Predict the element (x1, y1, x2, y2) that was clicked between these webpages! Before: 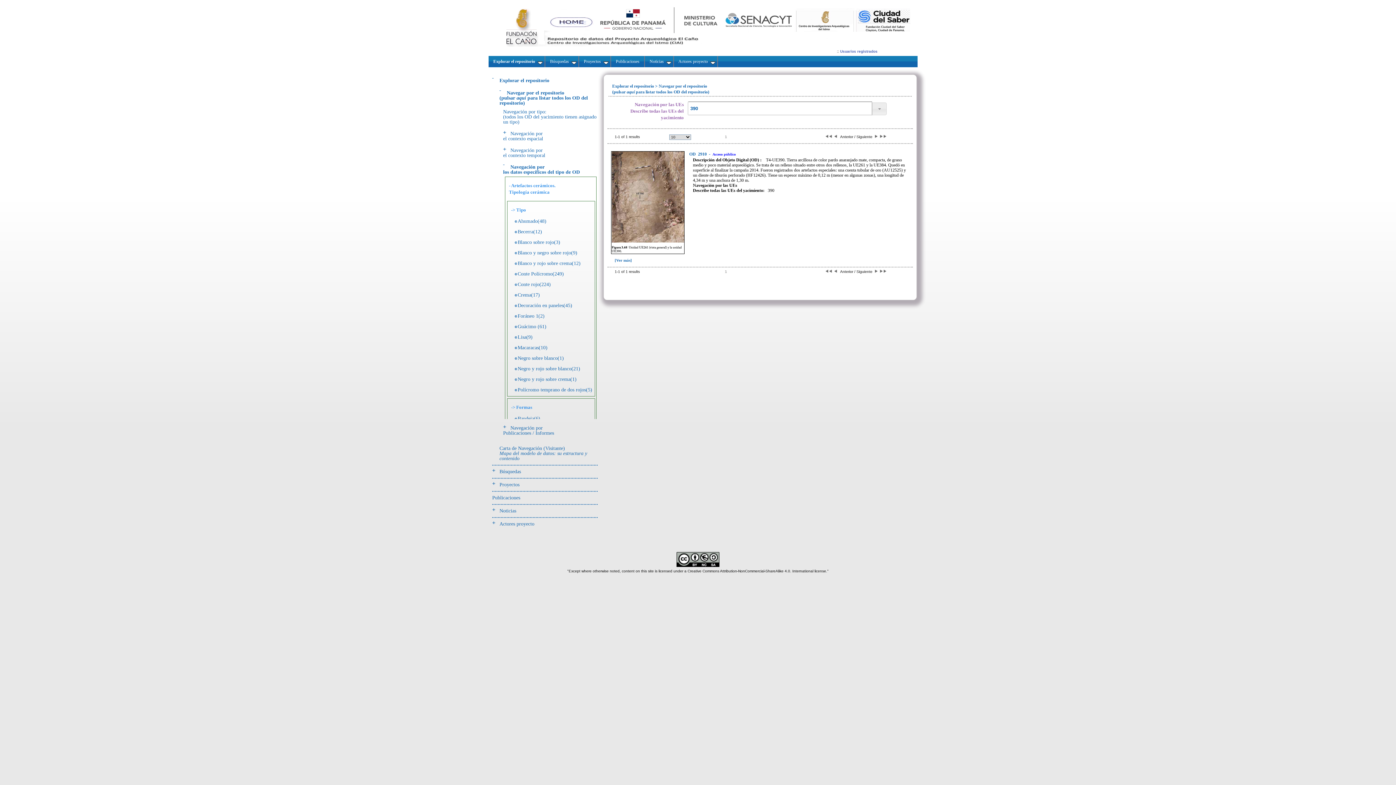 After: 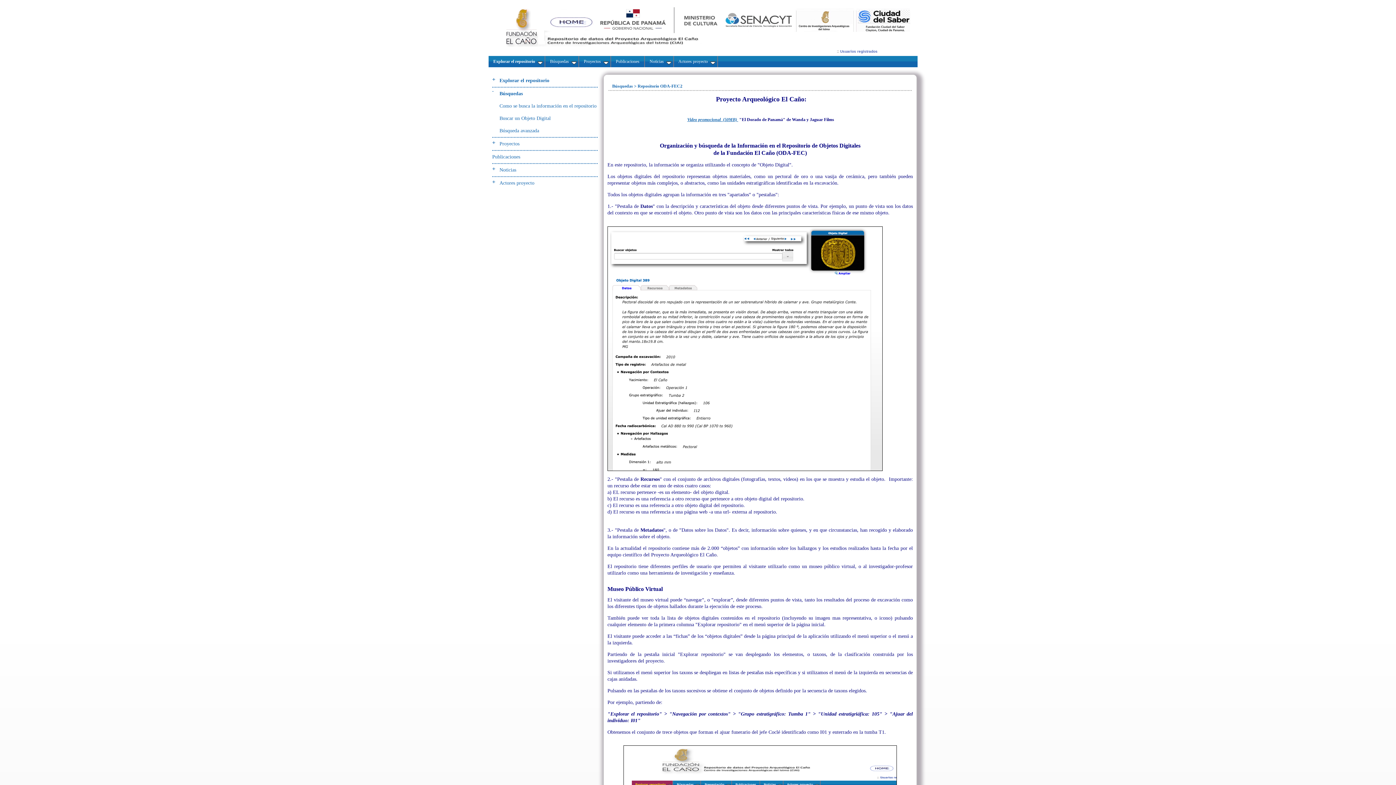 Action: label:  Búsquedas  bbox: (545, 56, 579, 67)